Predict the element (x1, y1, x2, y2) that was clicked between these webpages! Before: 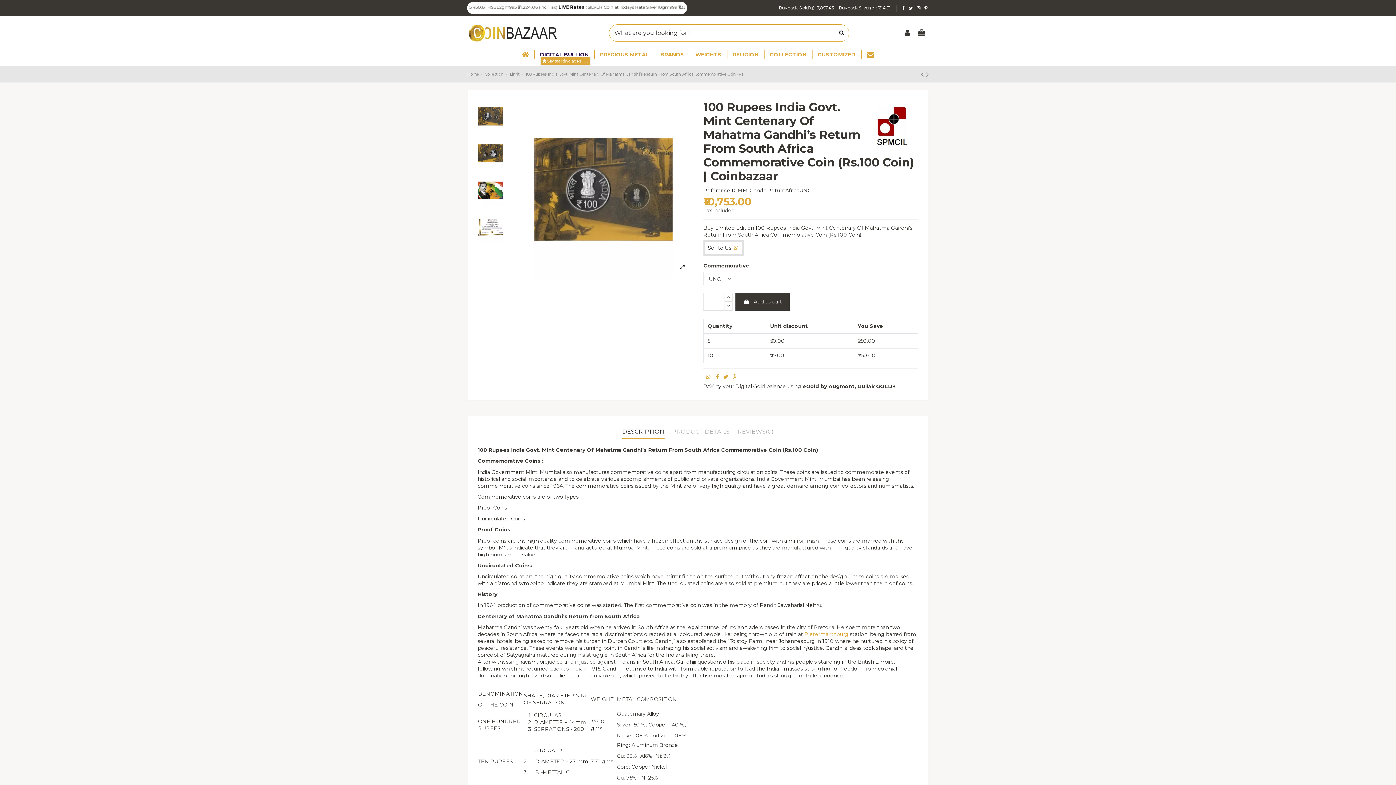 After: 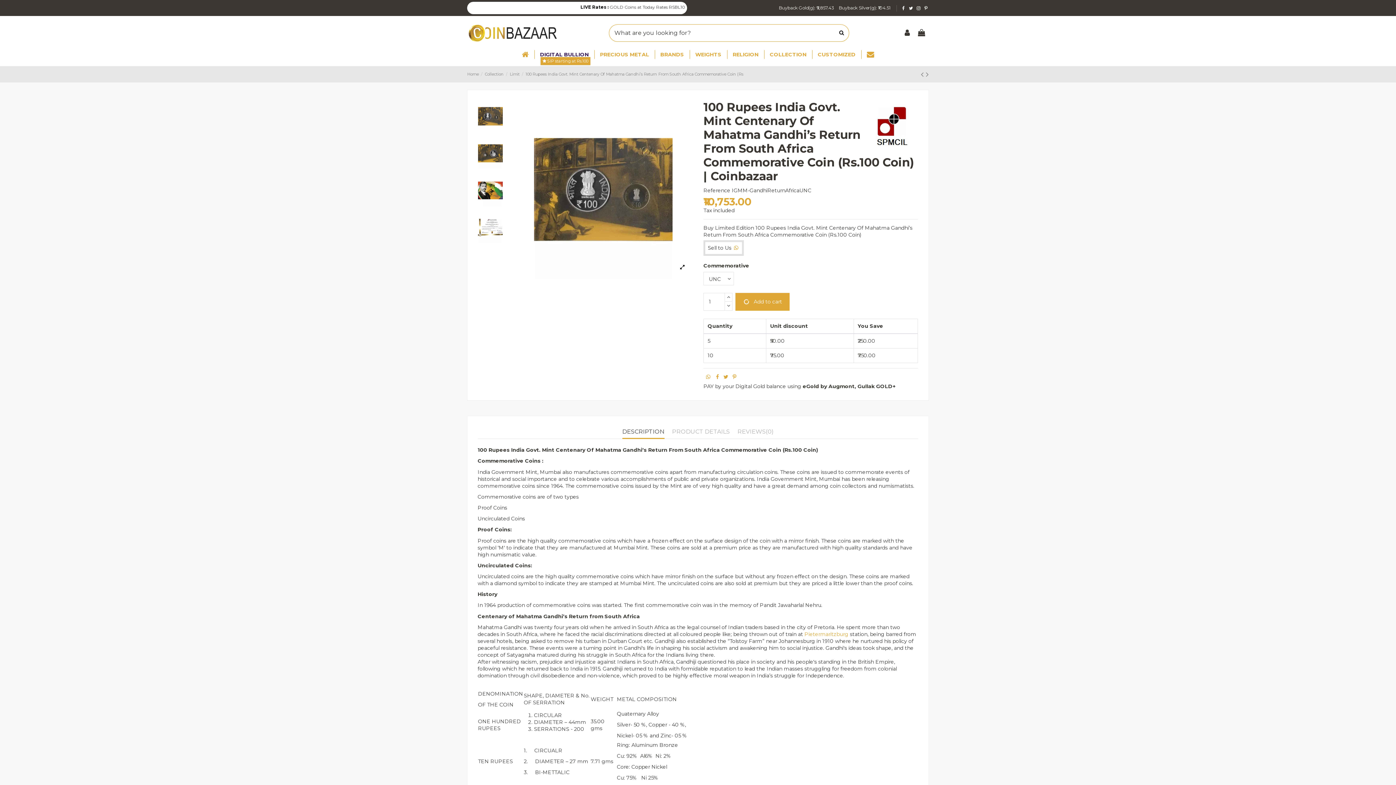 Action: label:  Add to cart bbox: (735, 293, 789, 310)